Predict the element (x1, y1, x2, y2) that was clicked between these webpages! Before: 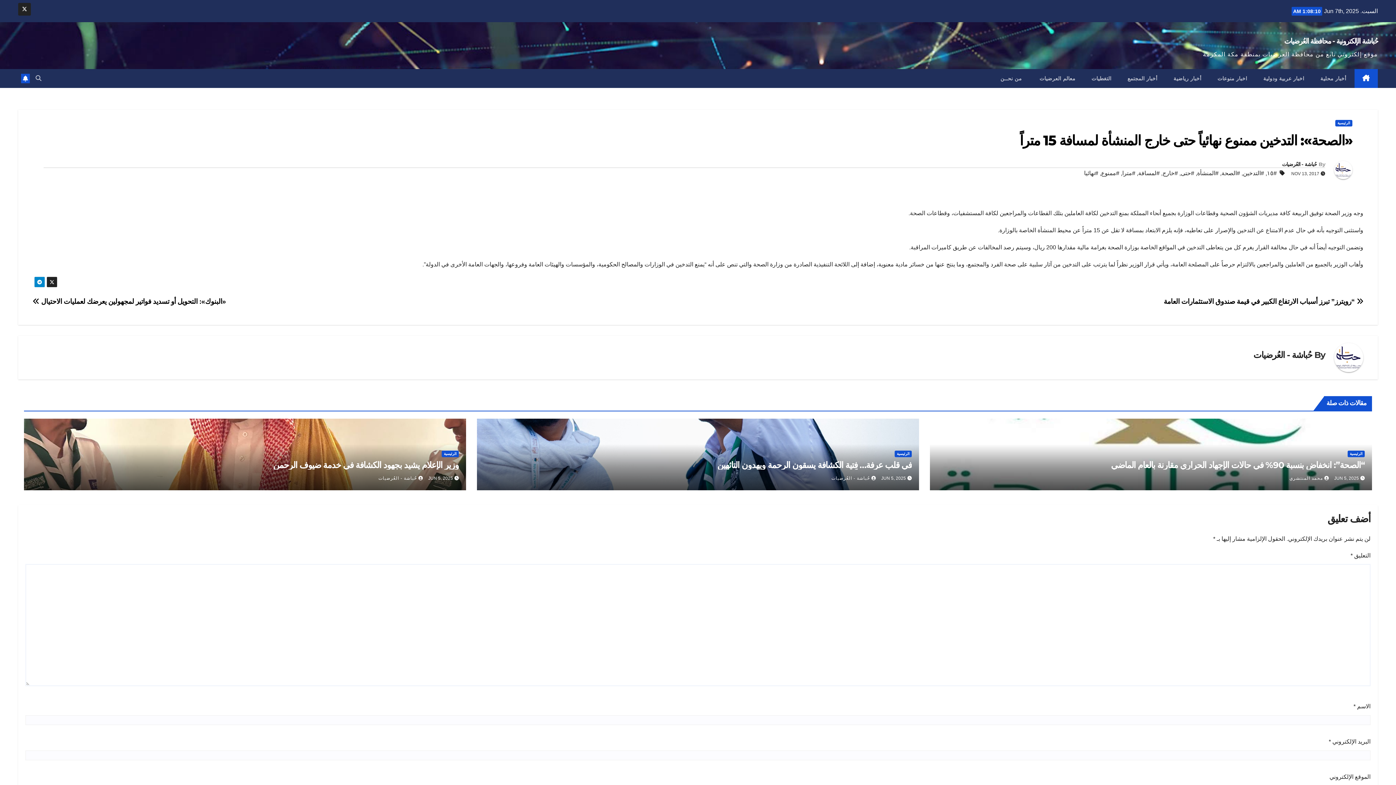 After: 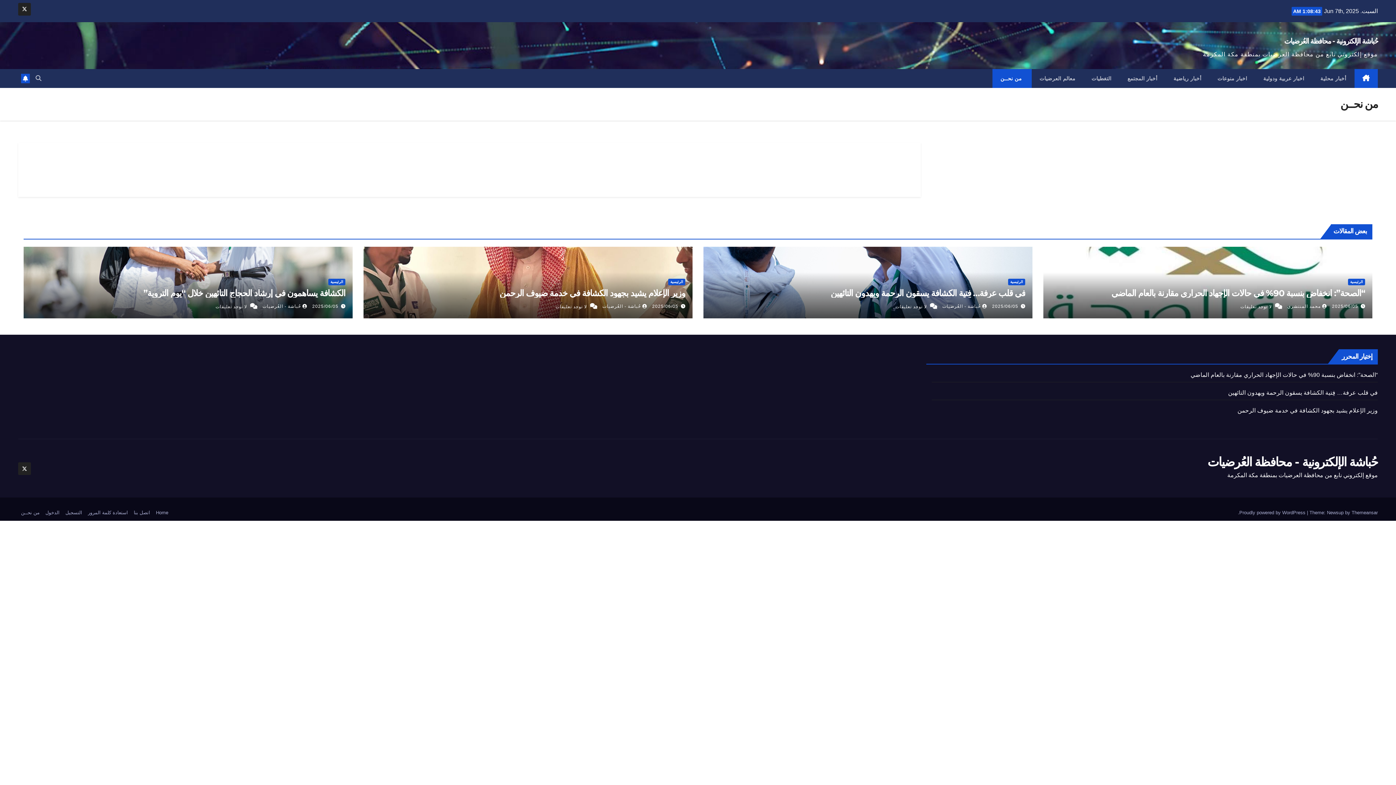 Action: bbox: (992, 69, 1031, 88) label:  من نحــن